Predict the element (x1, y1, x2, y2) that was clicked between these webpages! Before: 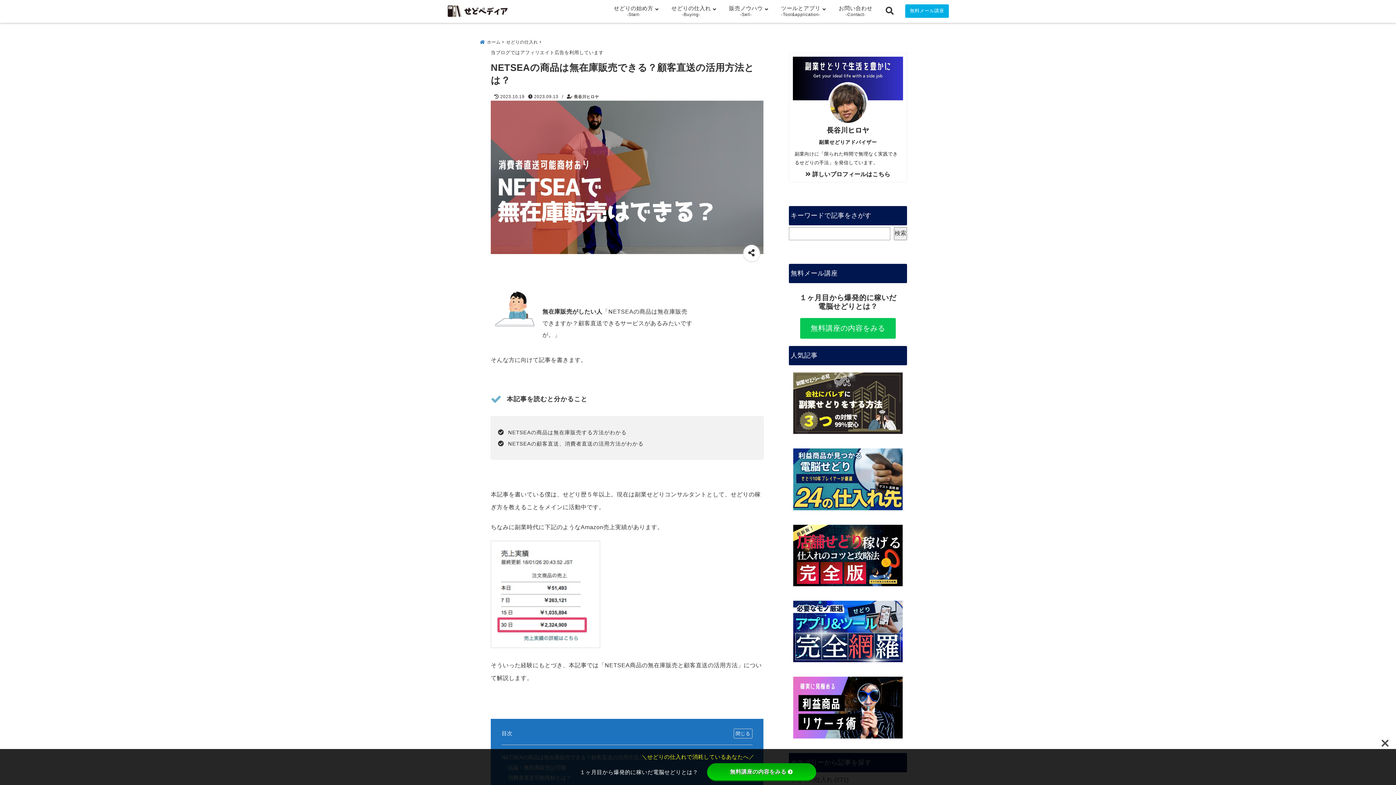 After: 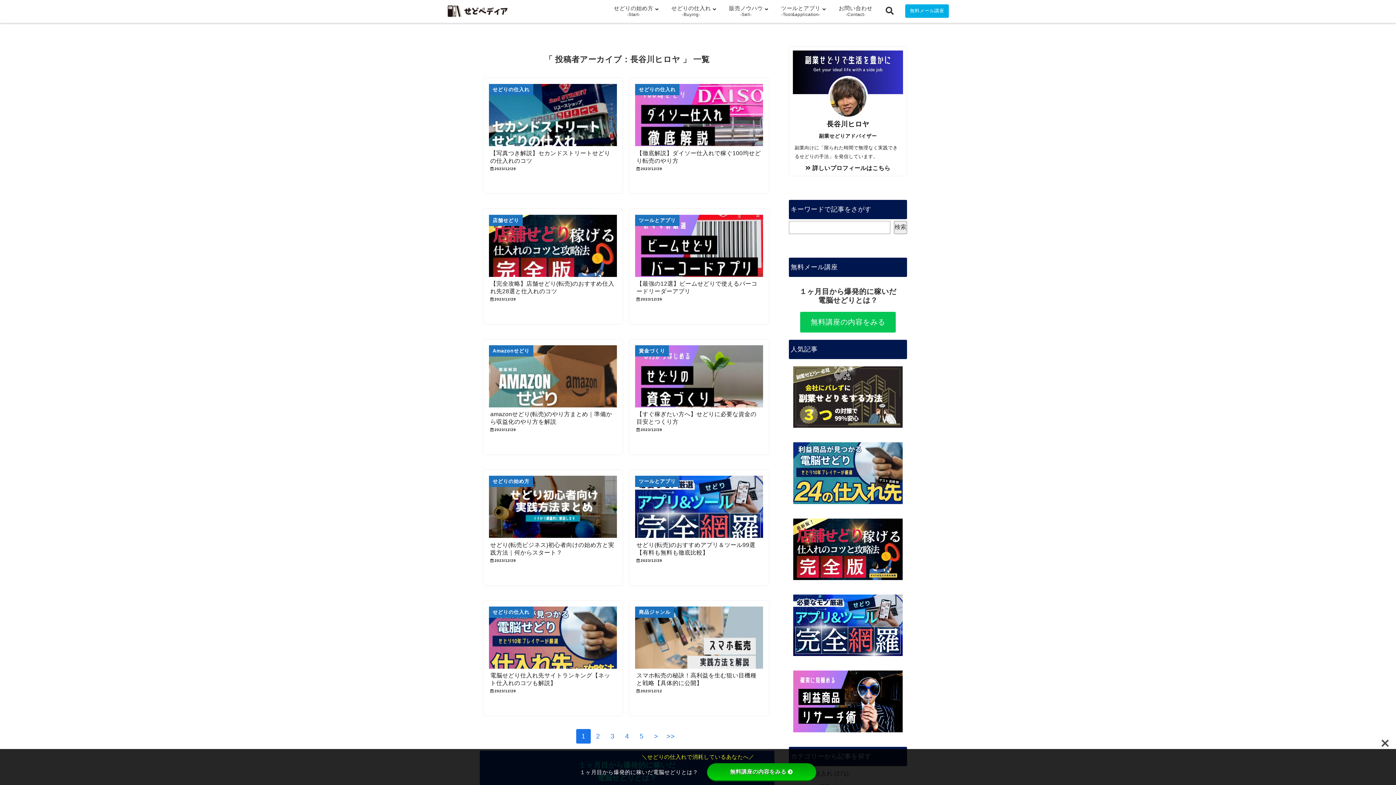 Action: label: 長谷川ヒロヤ bbox: (826, 126, 869, 134)